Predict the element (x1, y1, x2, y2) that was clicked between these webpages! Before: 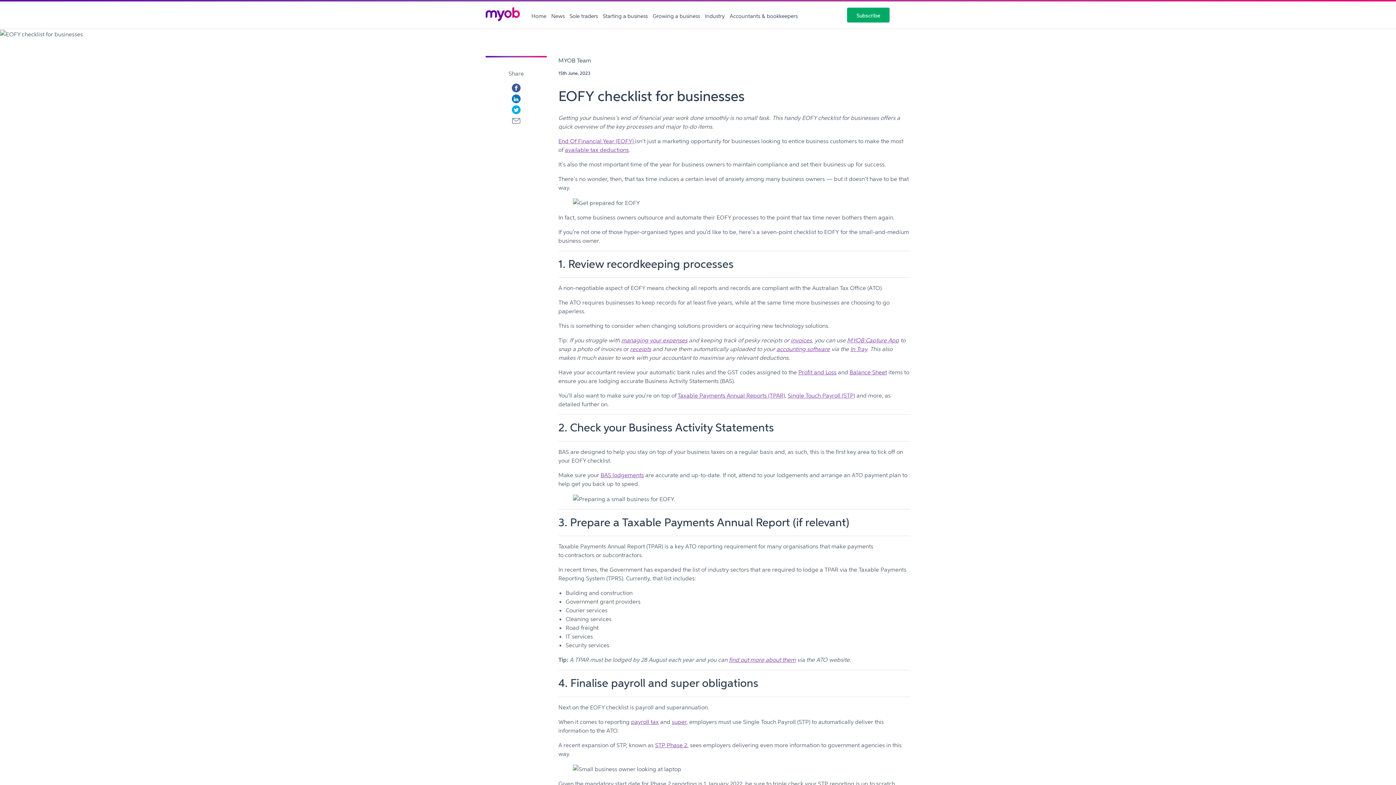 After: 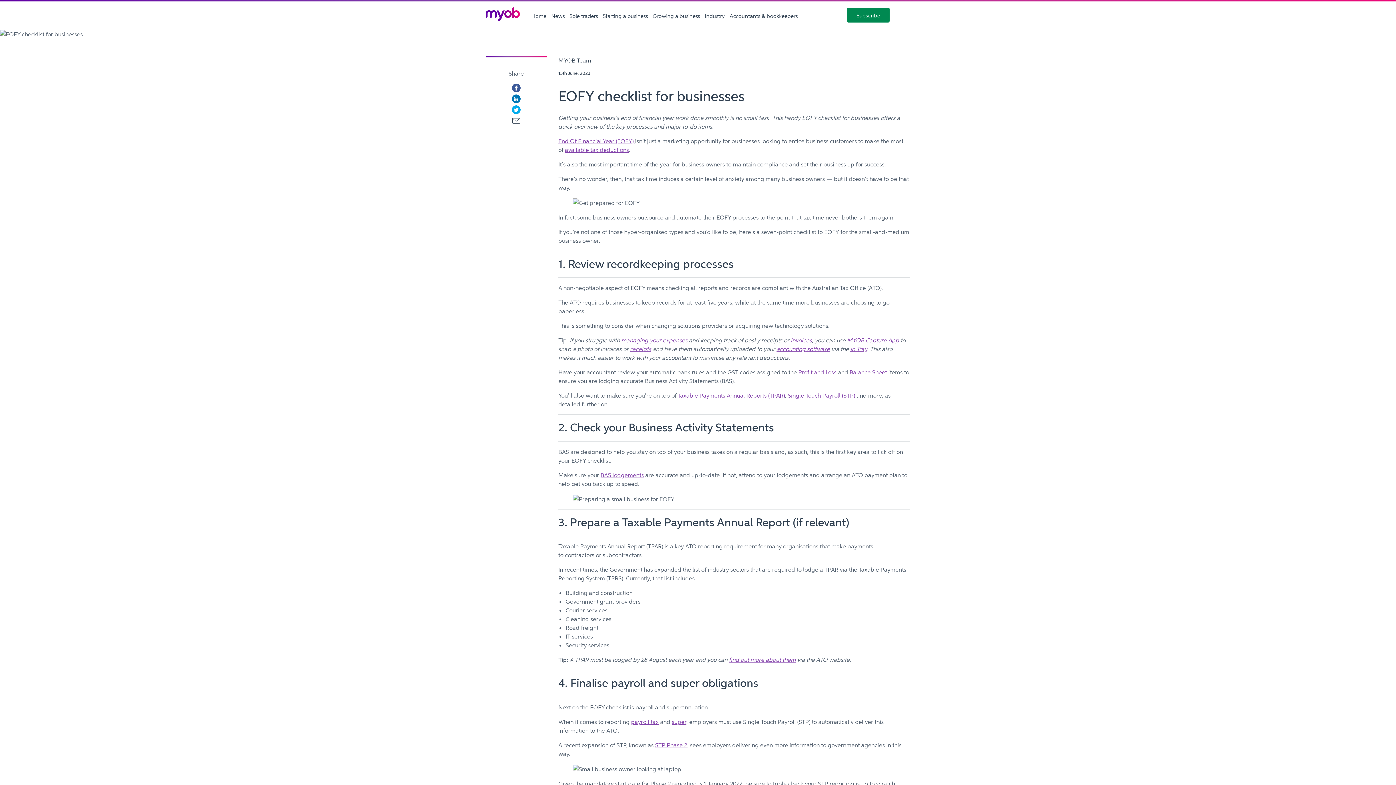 Action: bbox: (847, 7, 889, 22) label: Subscribe